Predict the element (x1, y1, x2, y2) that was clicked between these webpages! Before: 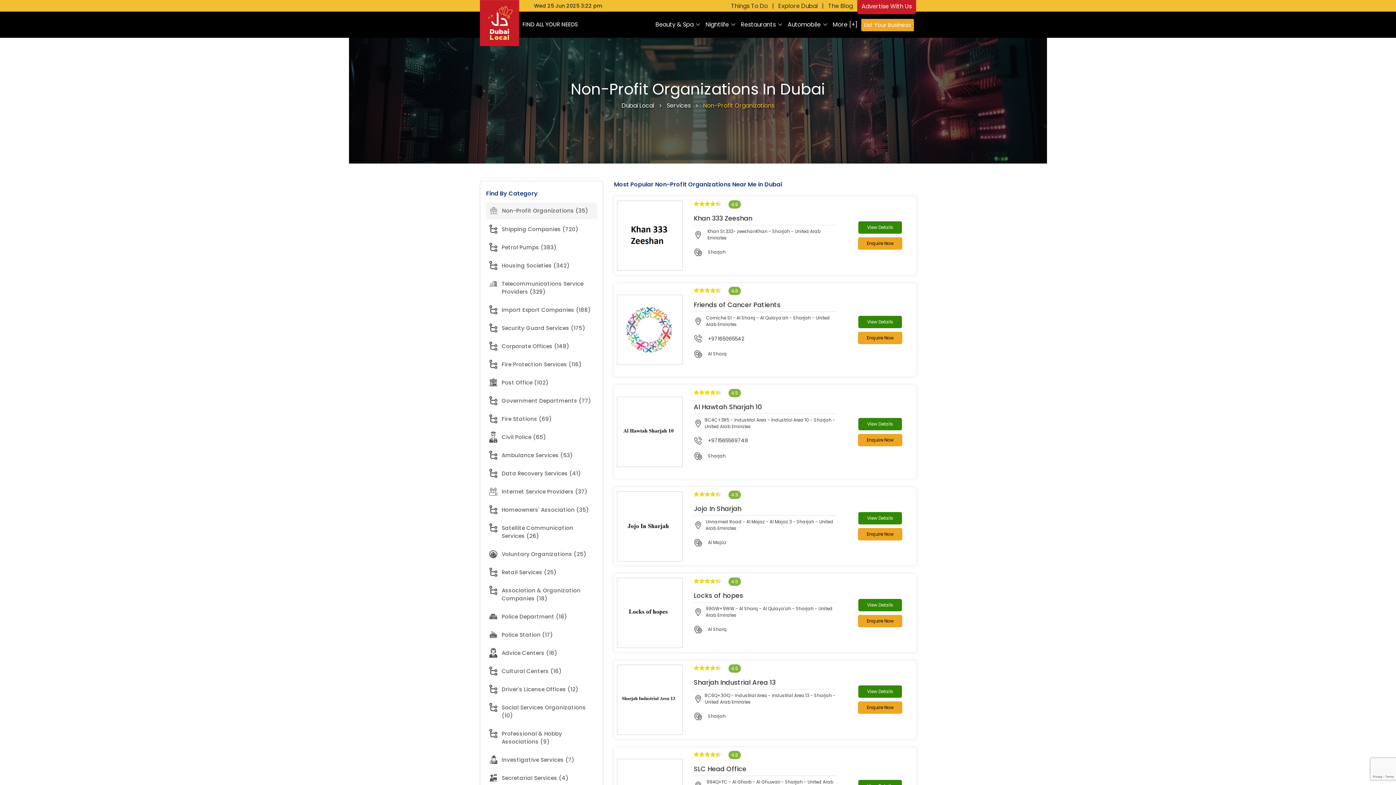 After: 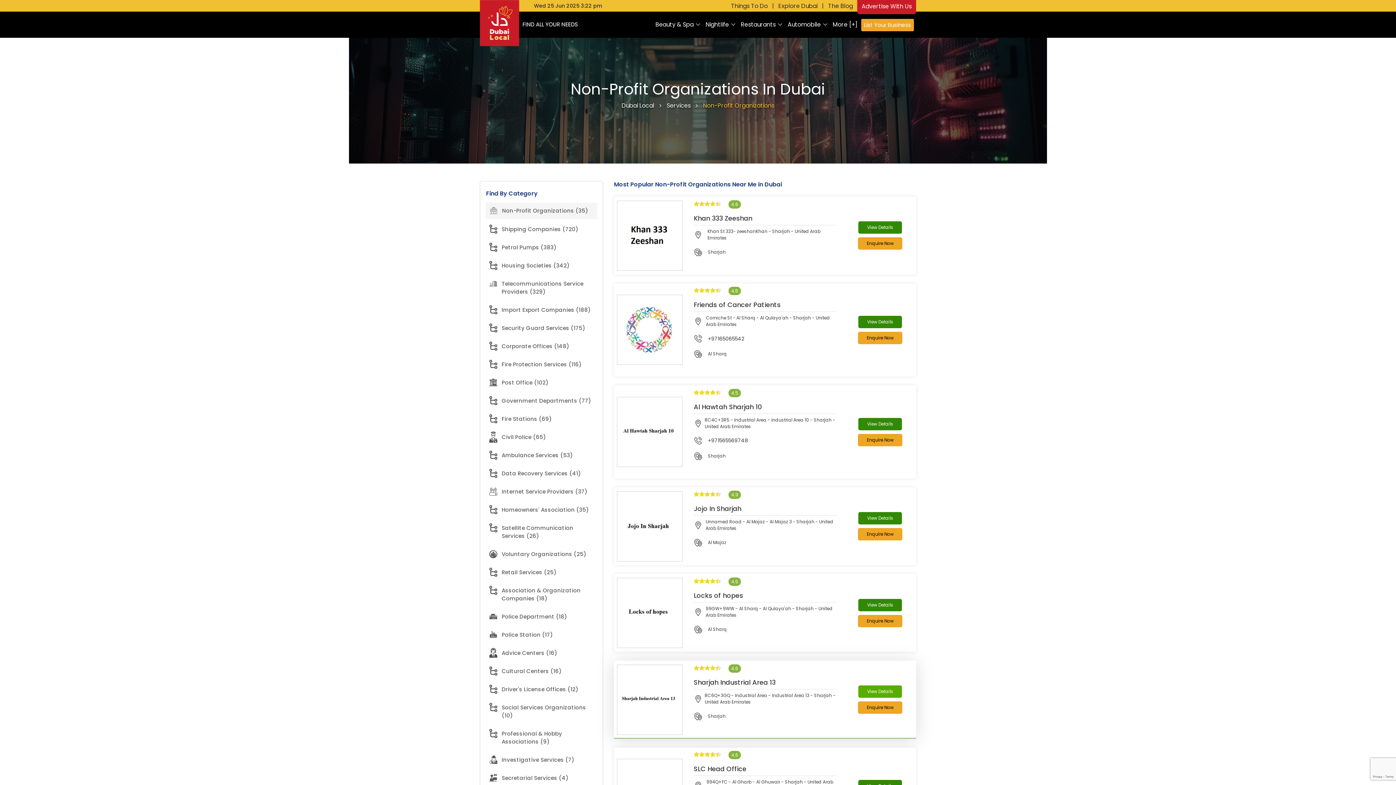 Action: bbox: (858, 685, 902, 698) label: View Details